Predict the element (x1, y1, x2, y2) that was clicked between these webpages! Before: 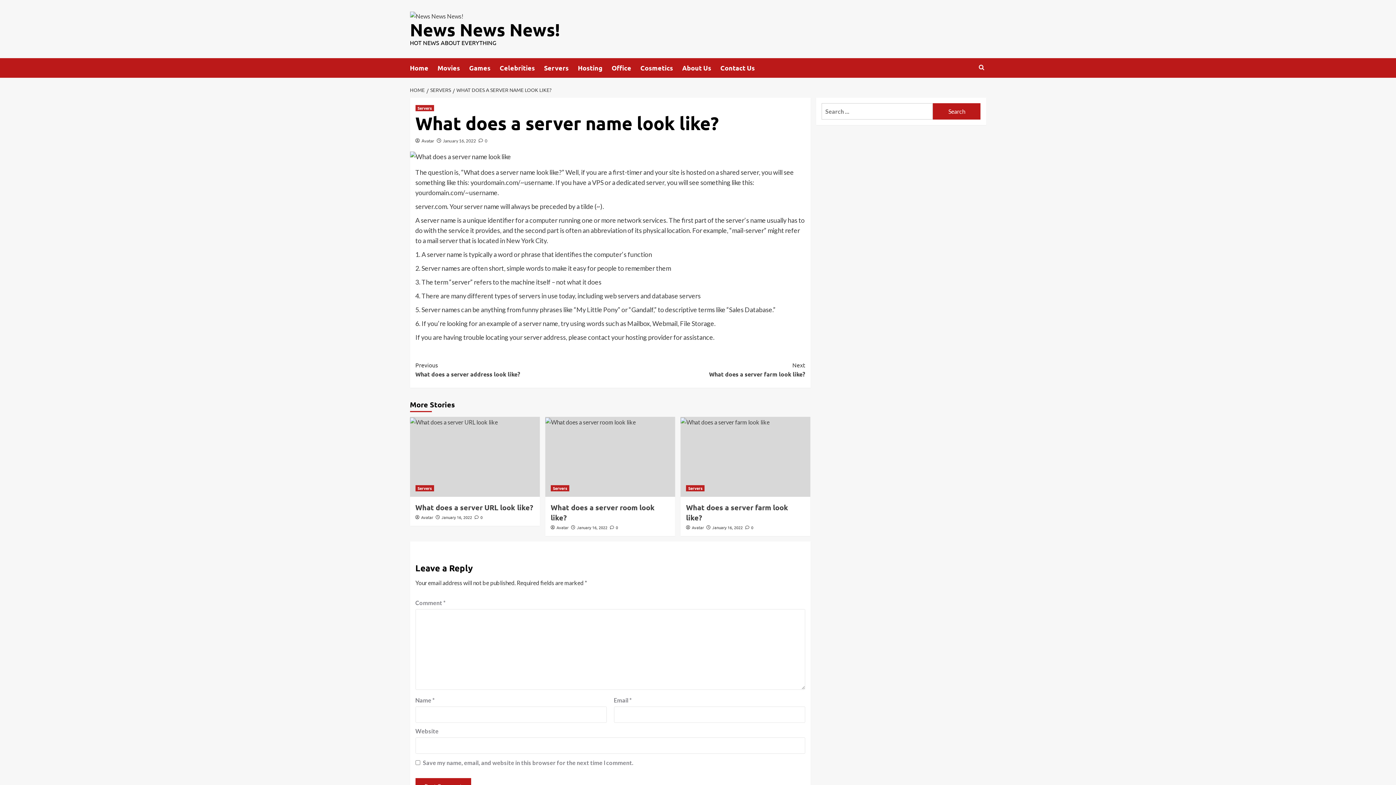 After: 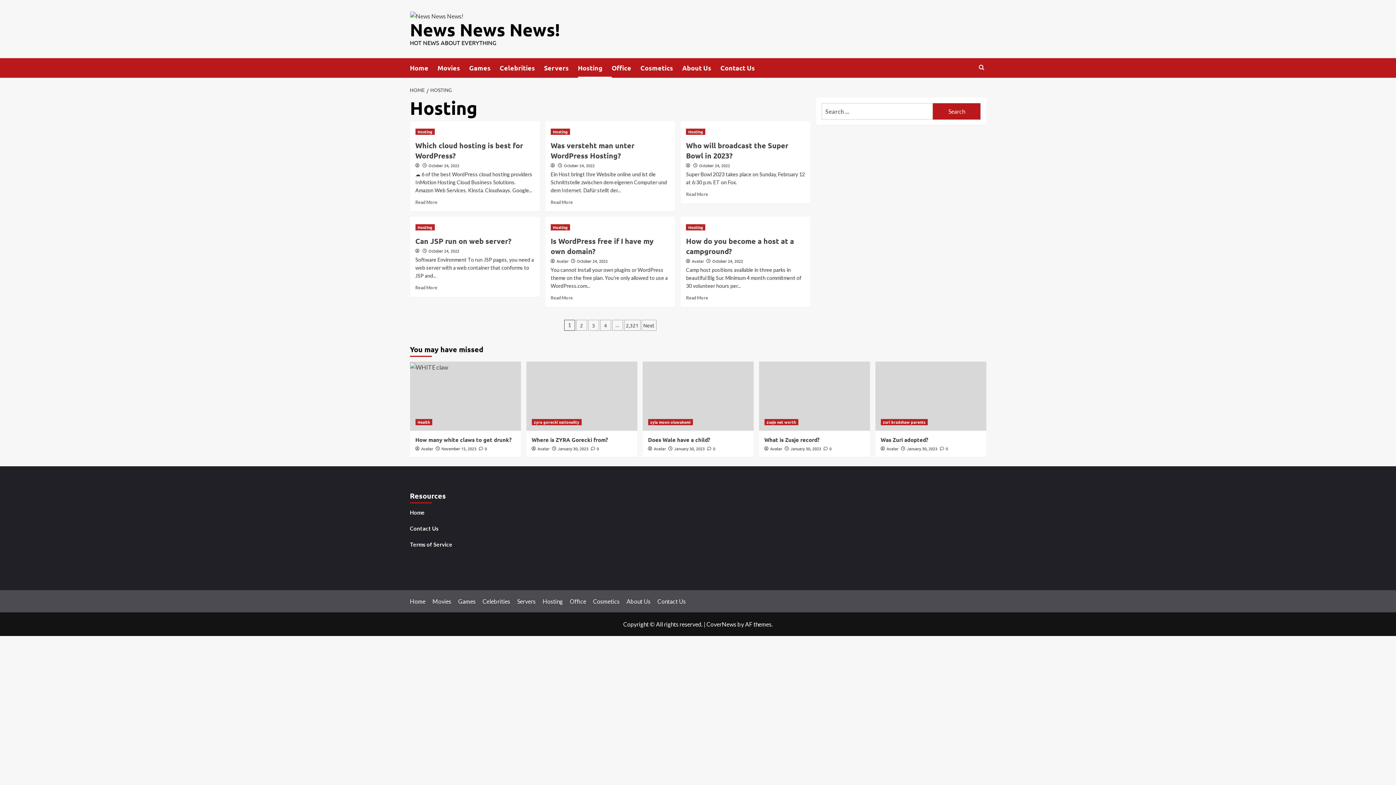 Action: bbox: (578, 58, 611, 77) label: Hosting